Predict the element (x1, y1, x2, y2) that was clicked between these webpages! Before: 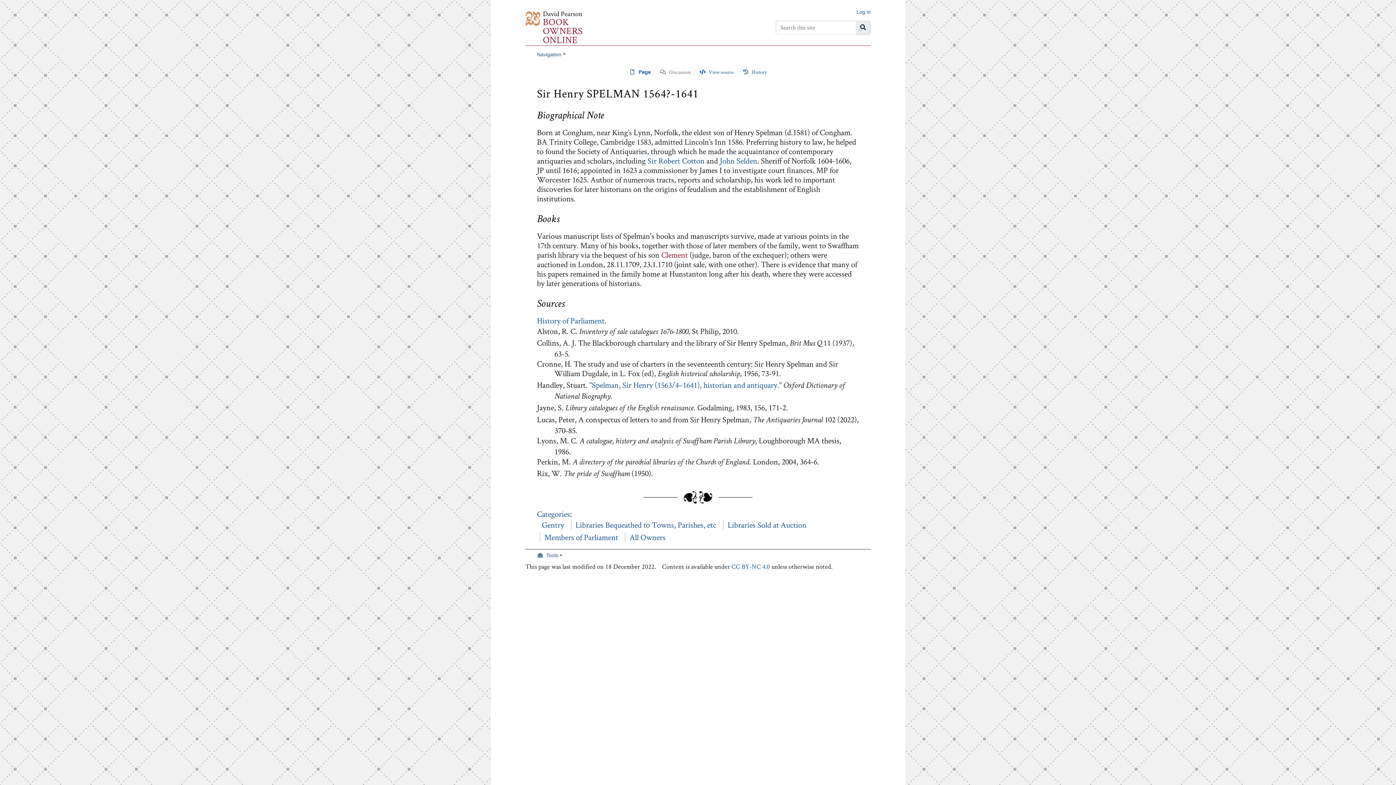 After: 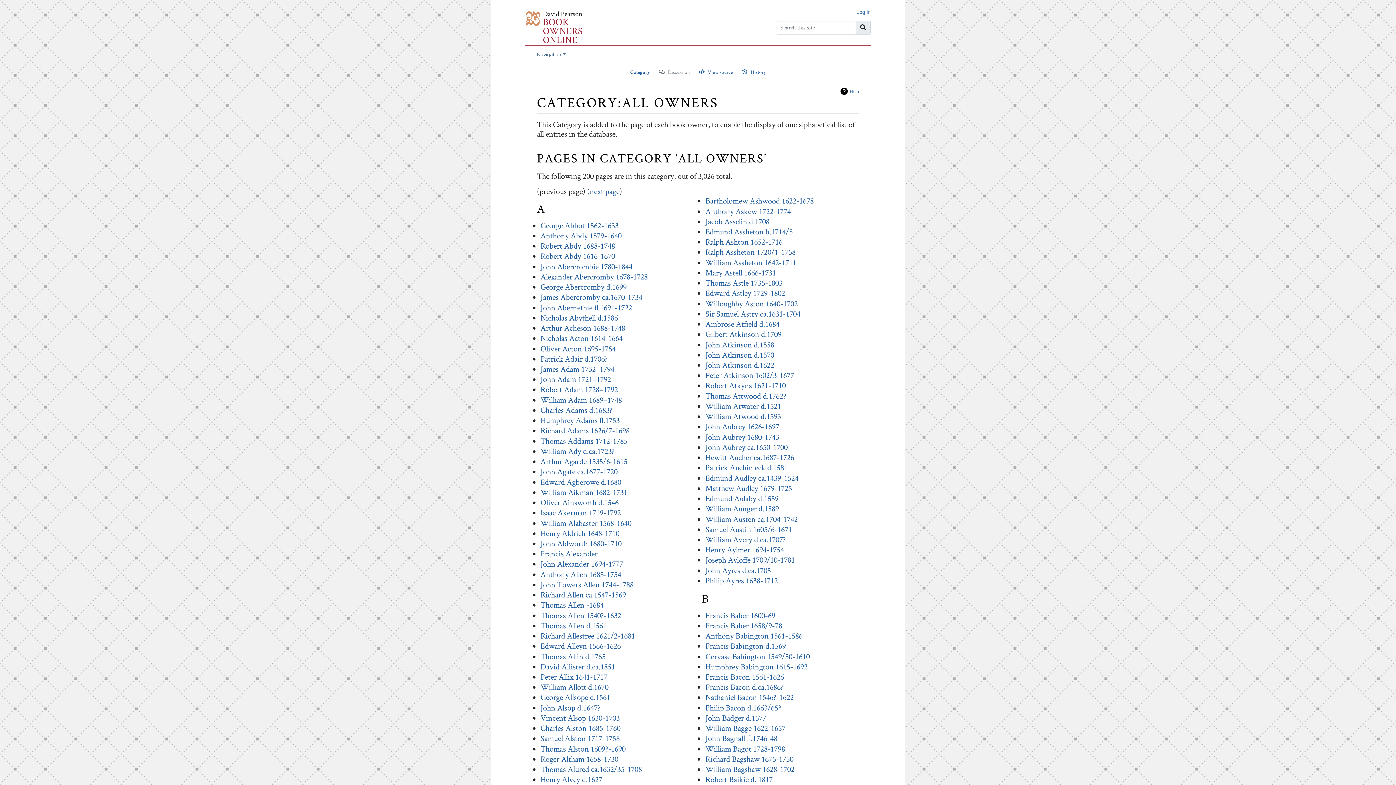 Action: label: All Owners bbox: (629, 532, 665, 542)